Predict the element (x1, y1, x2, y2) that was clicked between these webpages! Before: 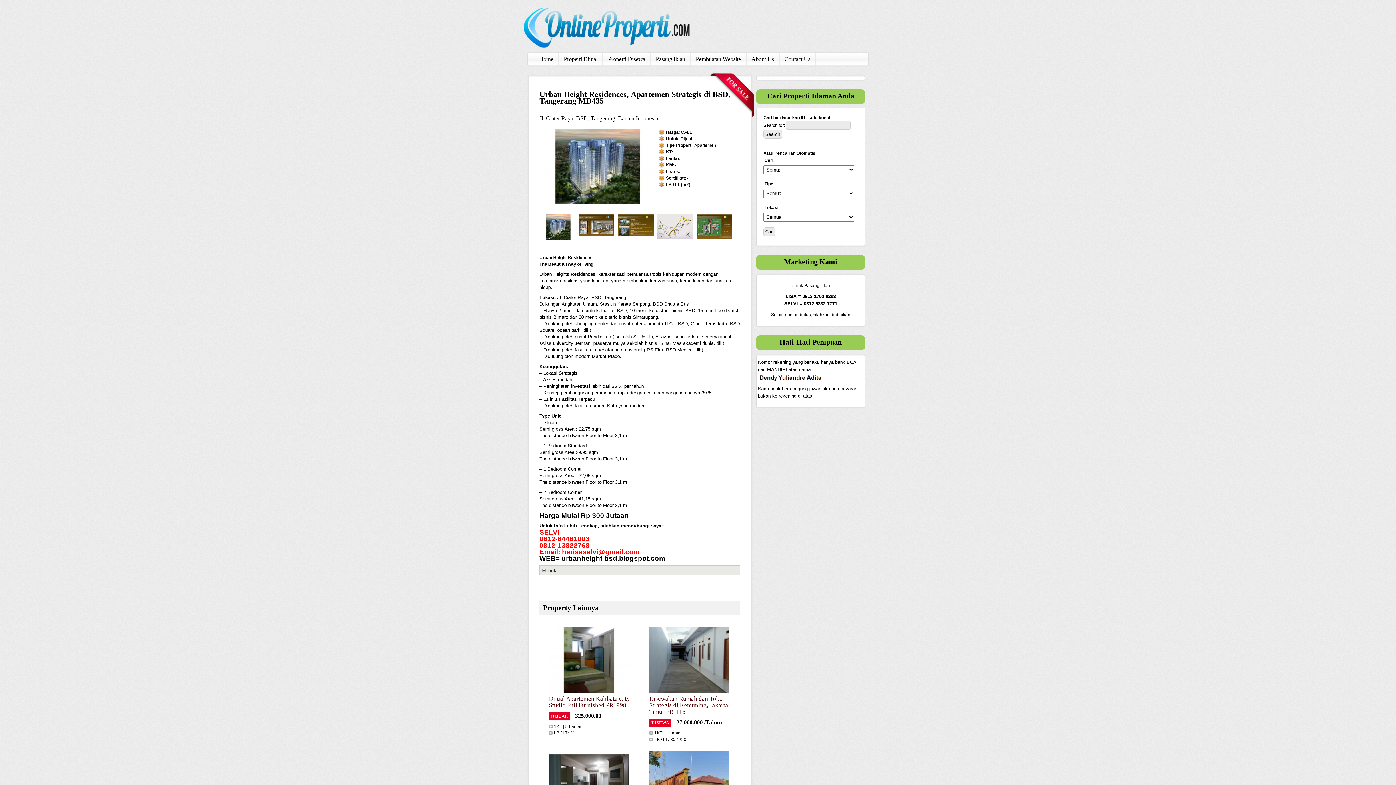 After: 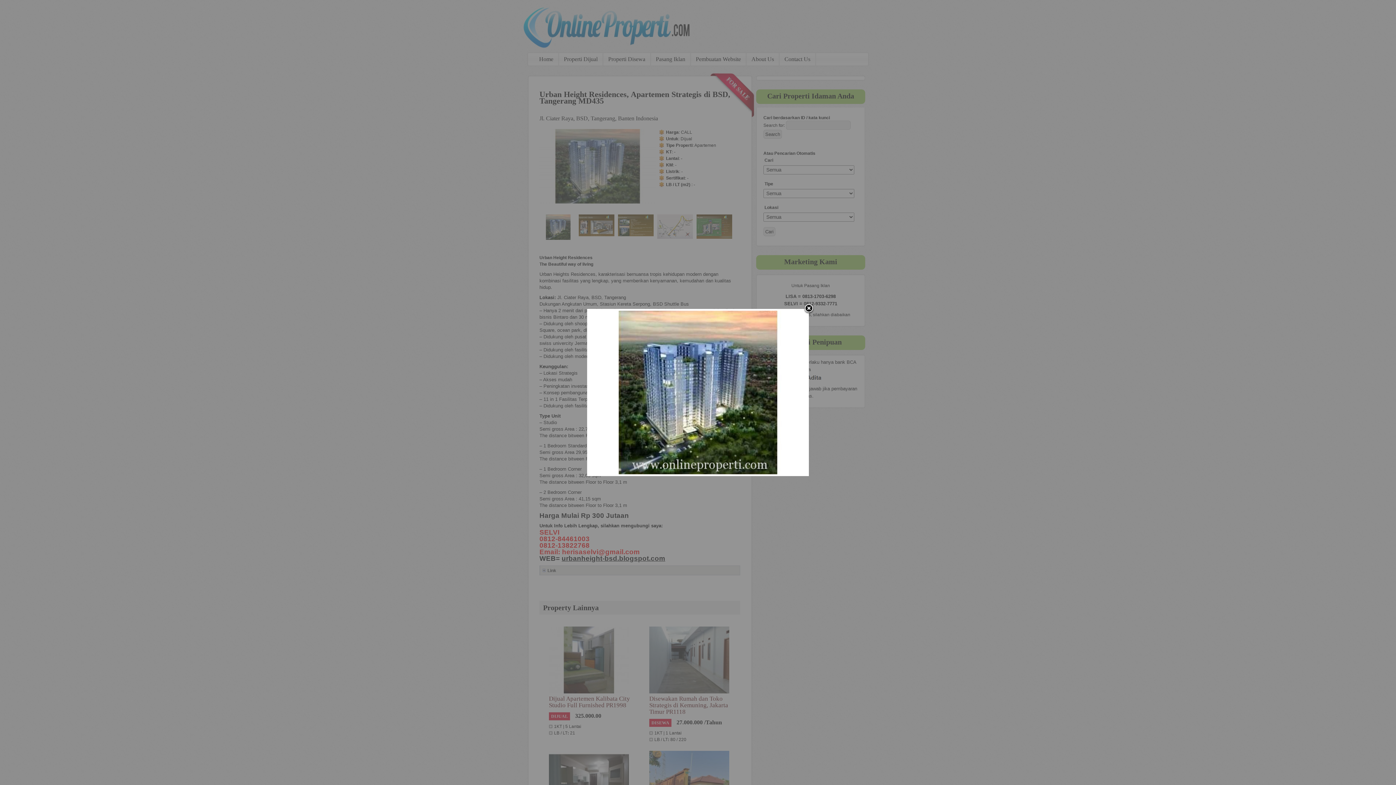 Action: bbox: (539, 236, 577, 241)